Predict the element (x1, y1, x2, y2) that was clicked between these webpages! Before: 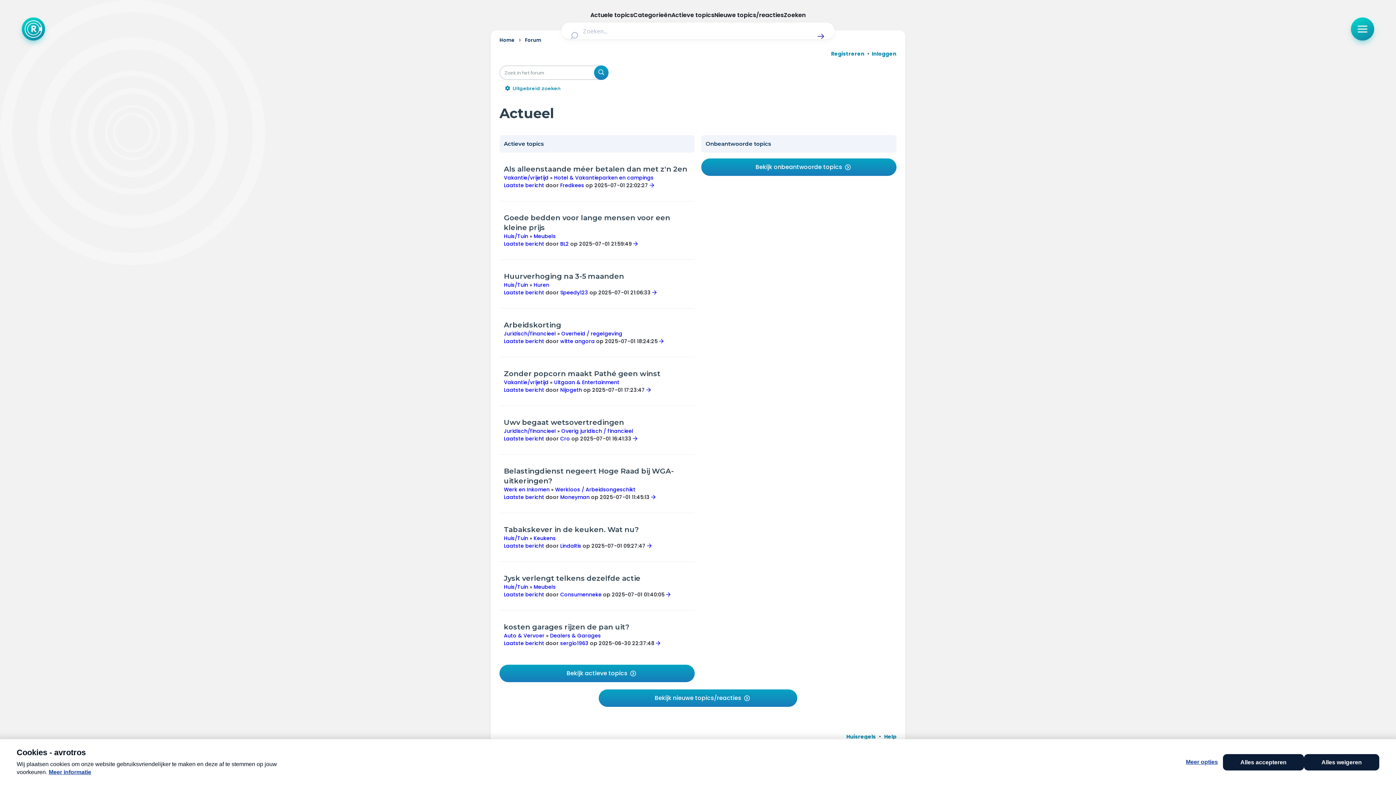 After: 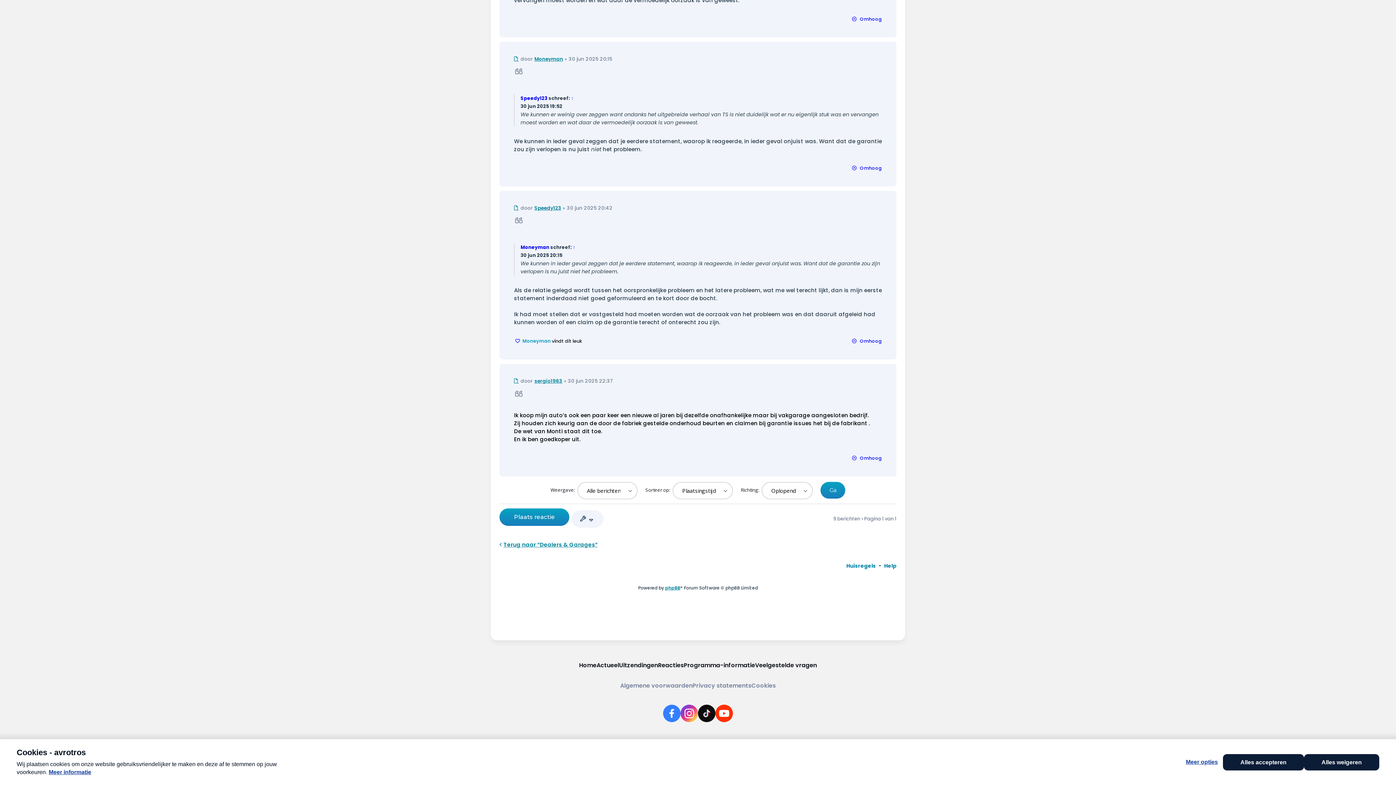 Action: label: Laatste bericht bbox: (503, 639, 544, 647)